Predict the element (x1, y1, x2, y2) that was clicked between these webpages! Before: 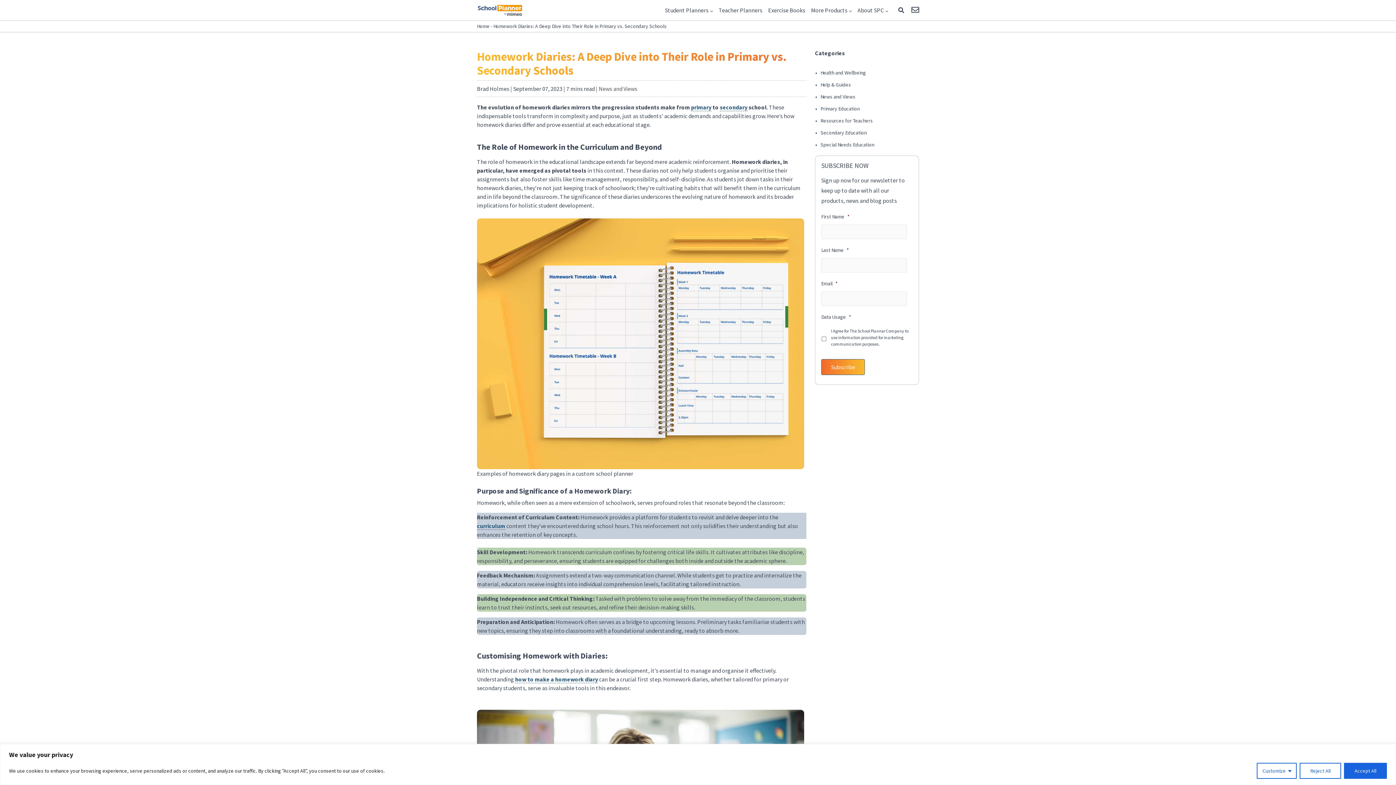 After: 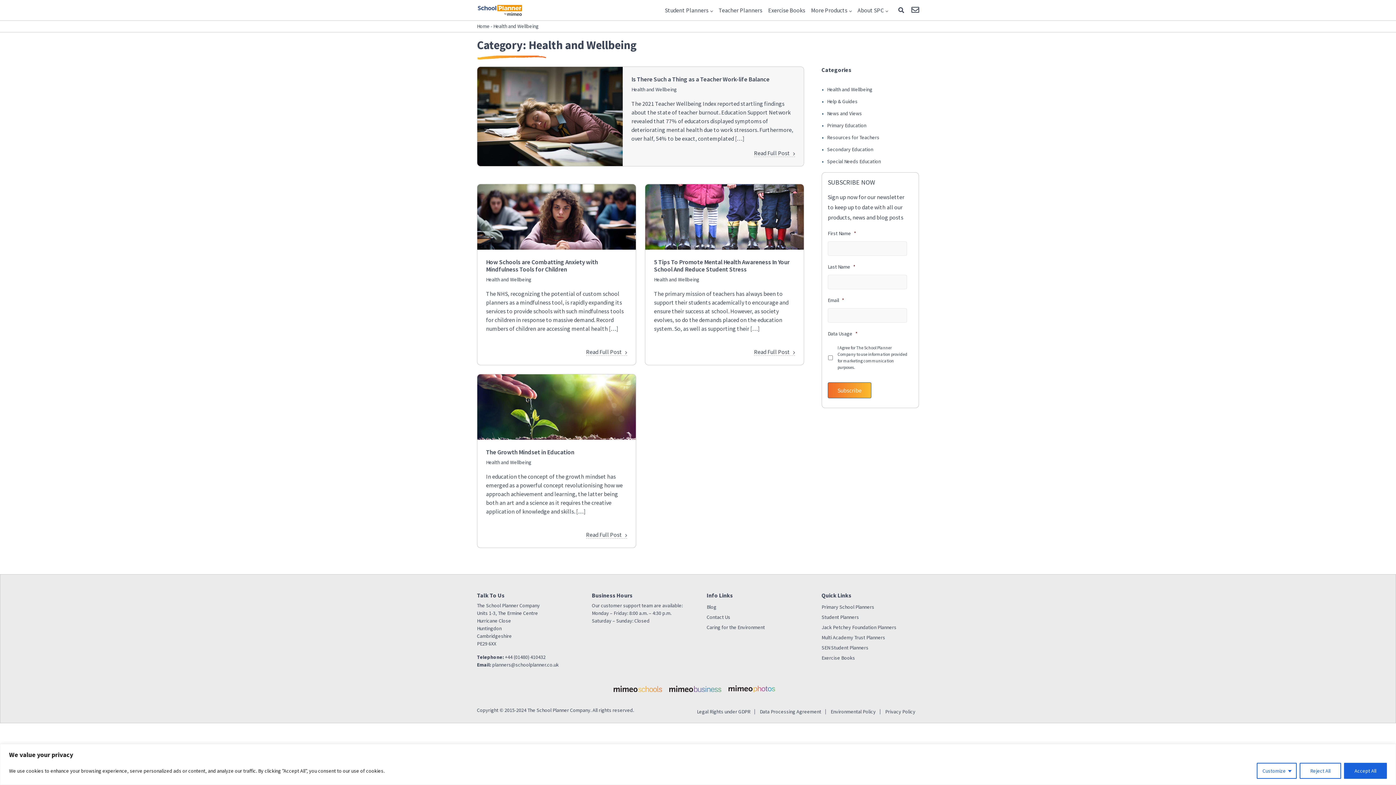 Action: bbox: (820, 69, 866, 76) label: Health and Wellbeing